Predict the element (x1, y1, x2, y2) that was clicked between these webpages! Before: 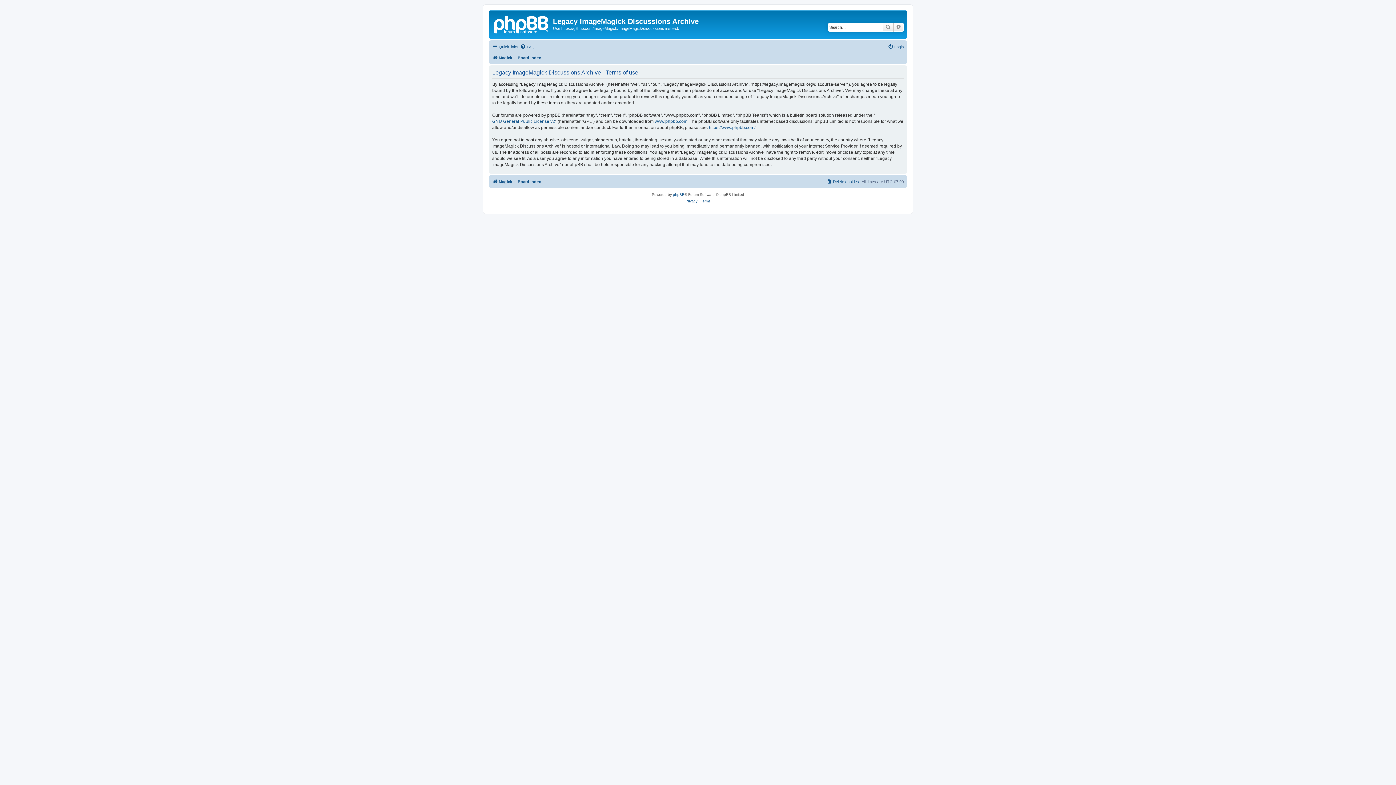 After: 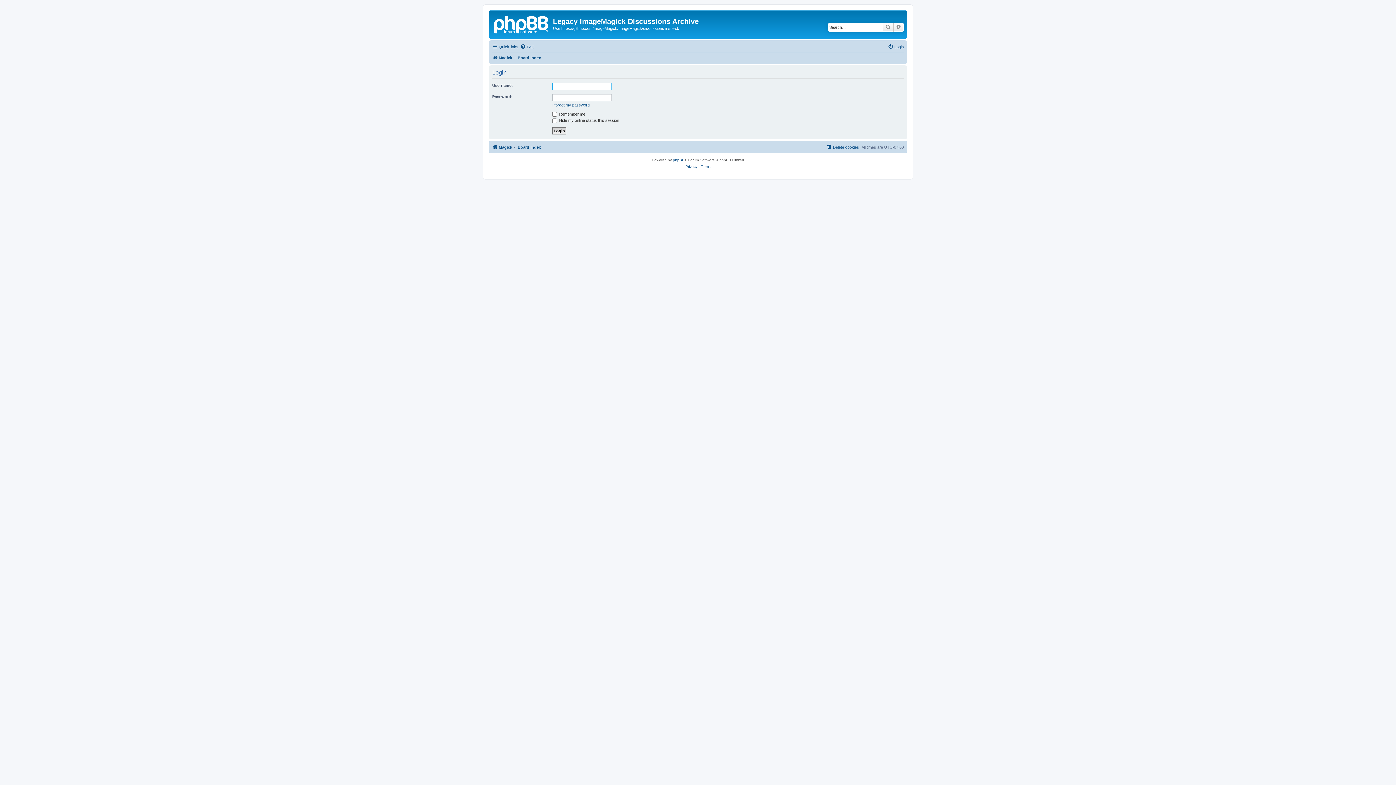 Action: label: Login bbox: (888, 42, 904, 51)